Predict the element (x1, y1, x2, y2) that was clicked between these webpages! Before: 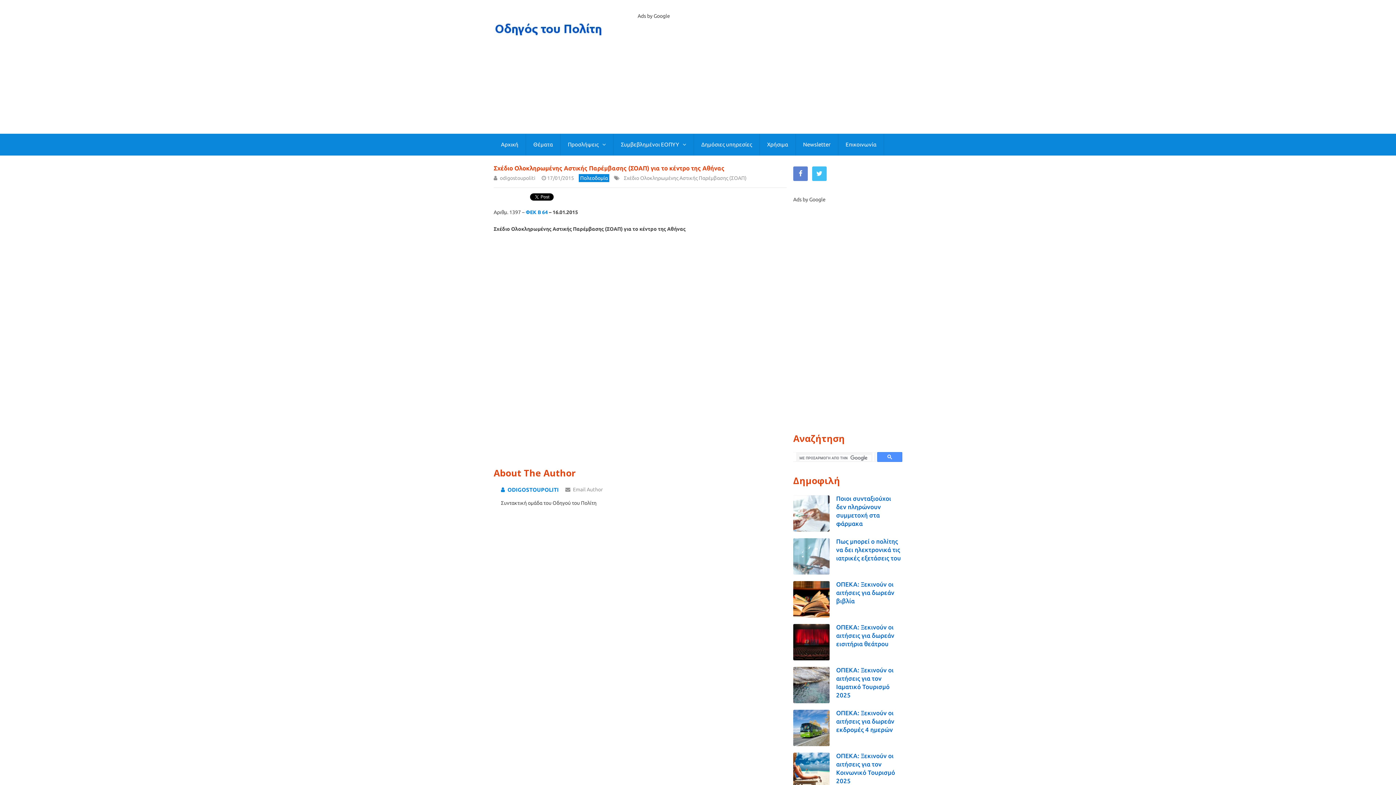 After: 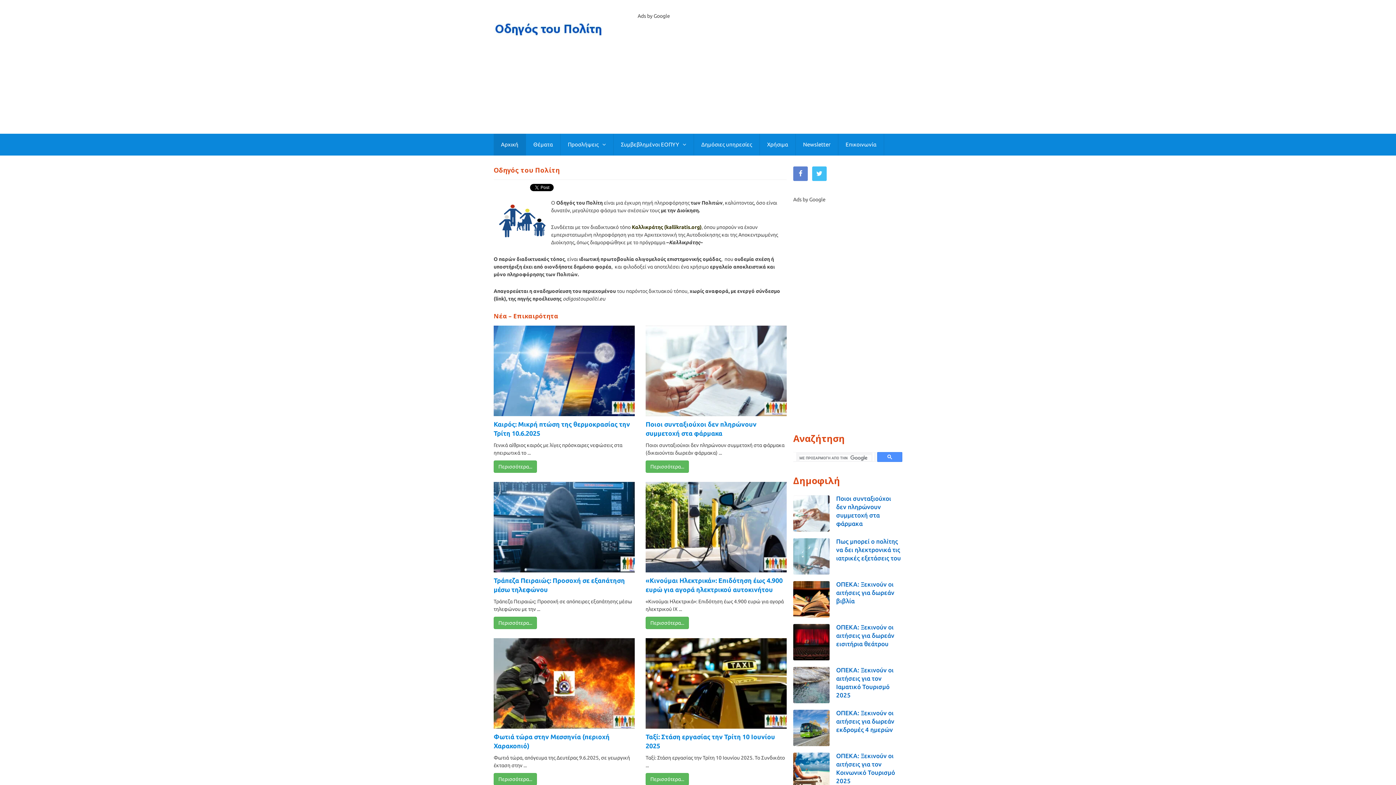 Action: bbox: (498, 175, 537, 181) label: odigostoupoliti